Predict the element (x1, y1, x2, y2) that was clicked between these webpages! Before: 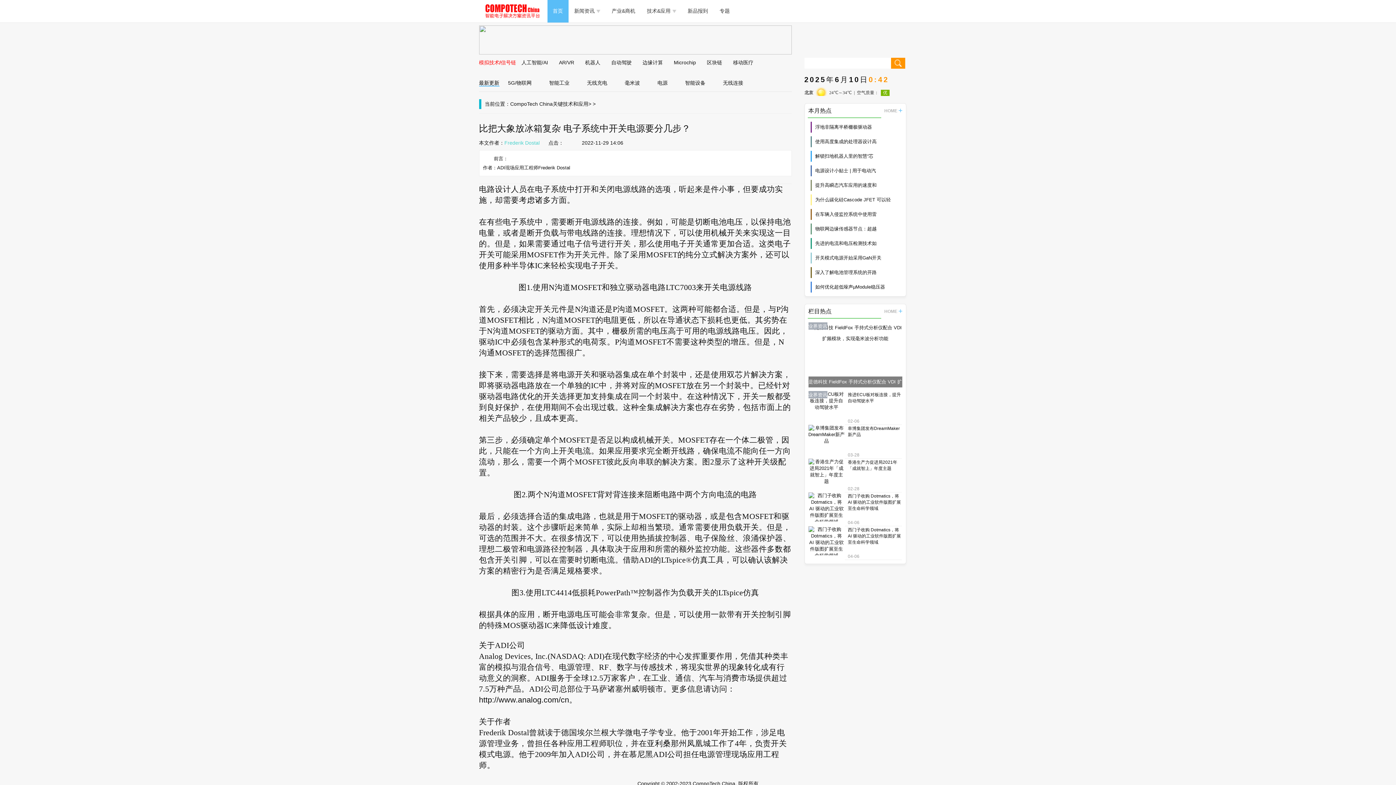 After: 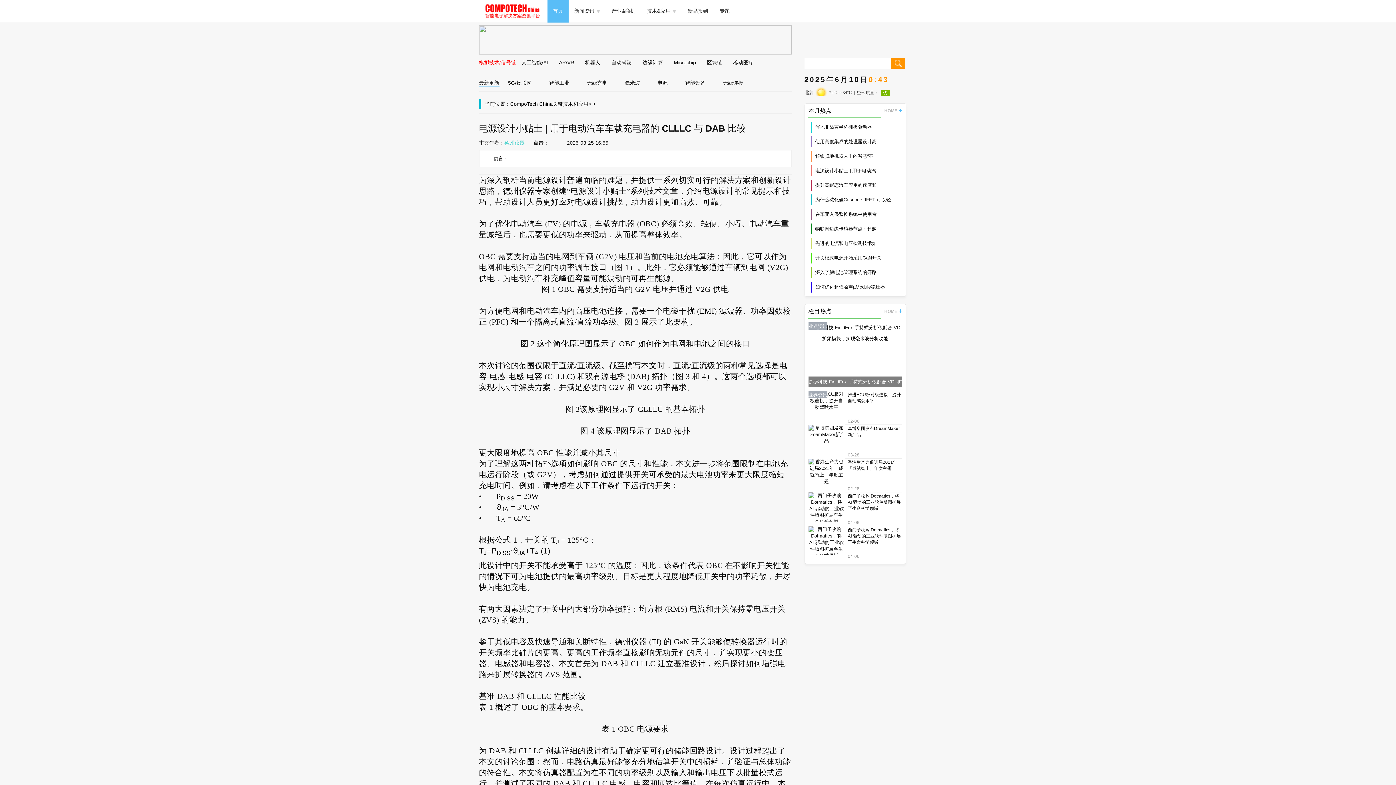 Action: label: 电源设计小贴士 | 用于电动汽 bbox: (815, 168, 880, 173)